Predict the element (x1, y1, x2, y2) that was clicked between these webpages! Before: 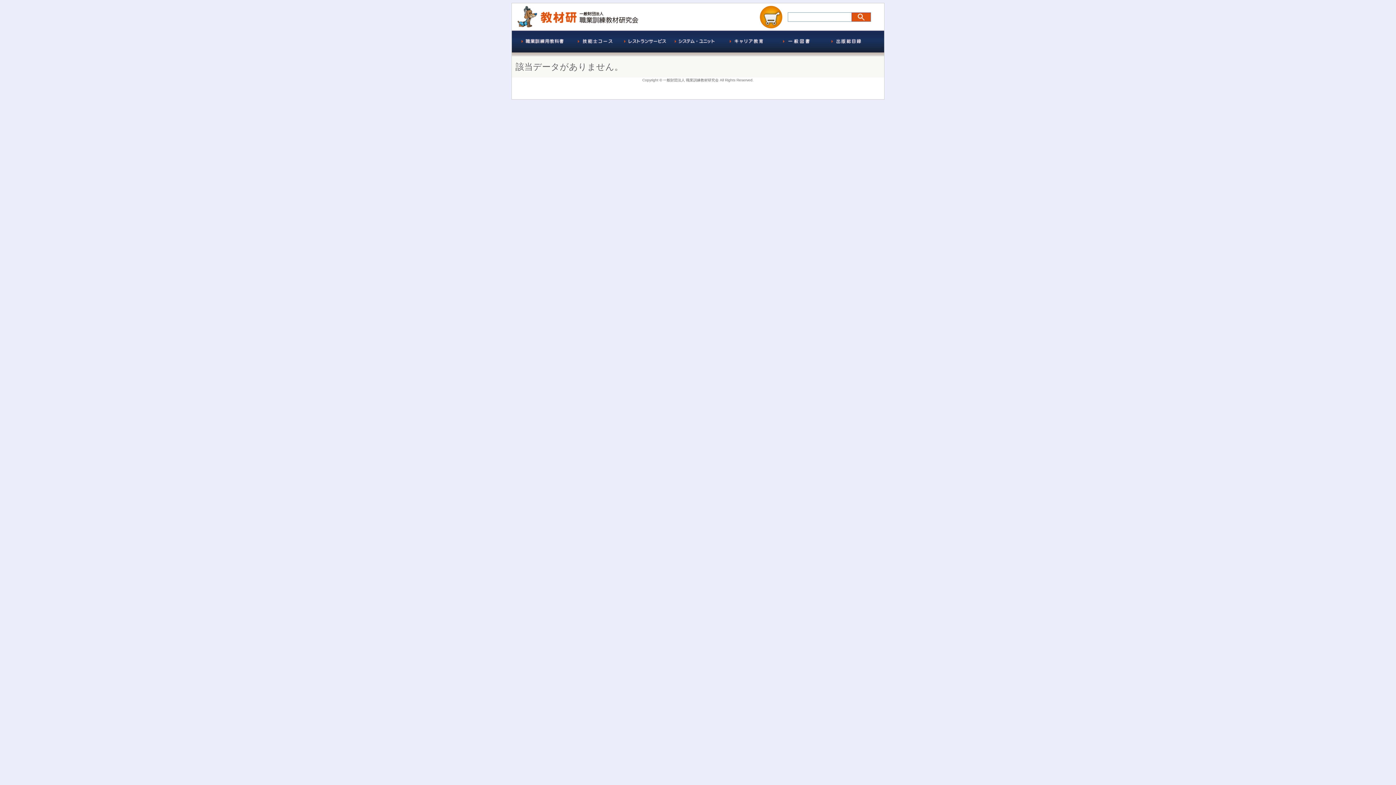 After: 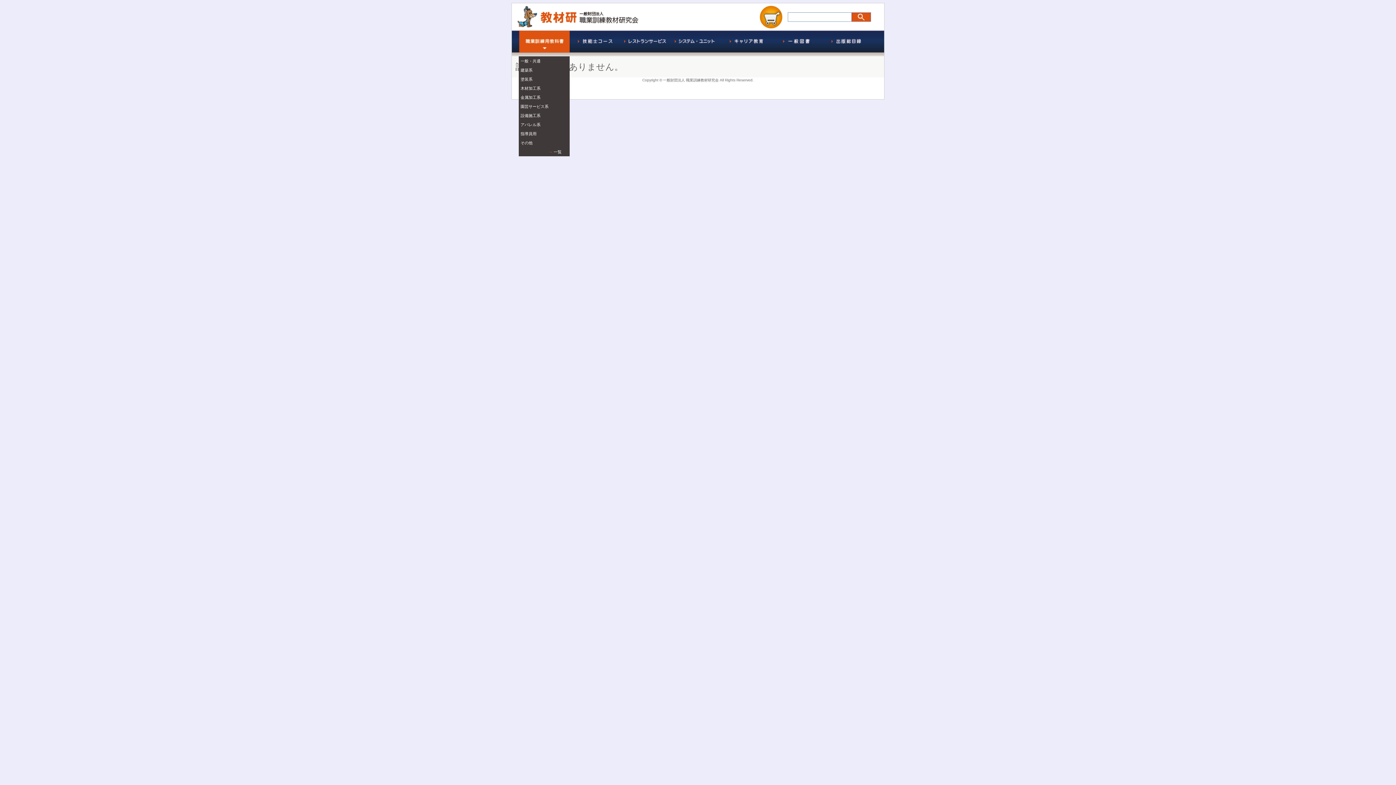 Action: bbox: (518, 30, 569, 56) label: 職業訓練用教科書